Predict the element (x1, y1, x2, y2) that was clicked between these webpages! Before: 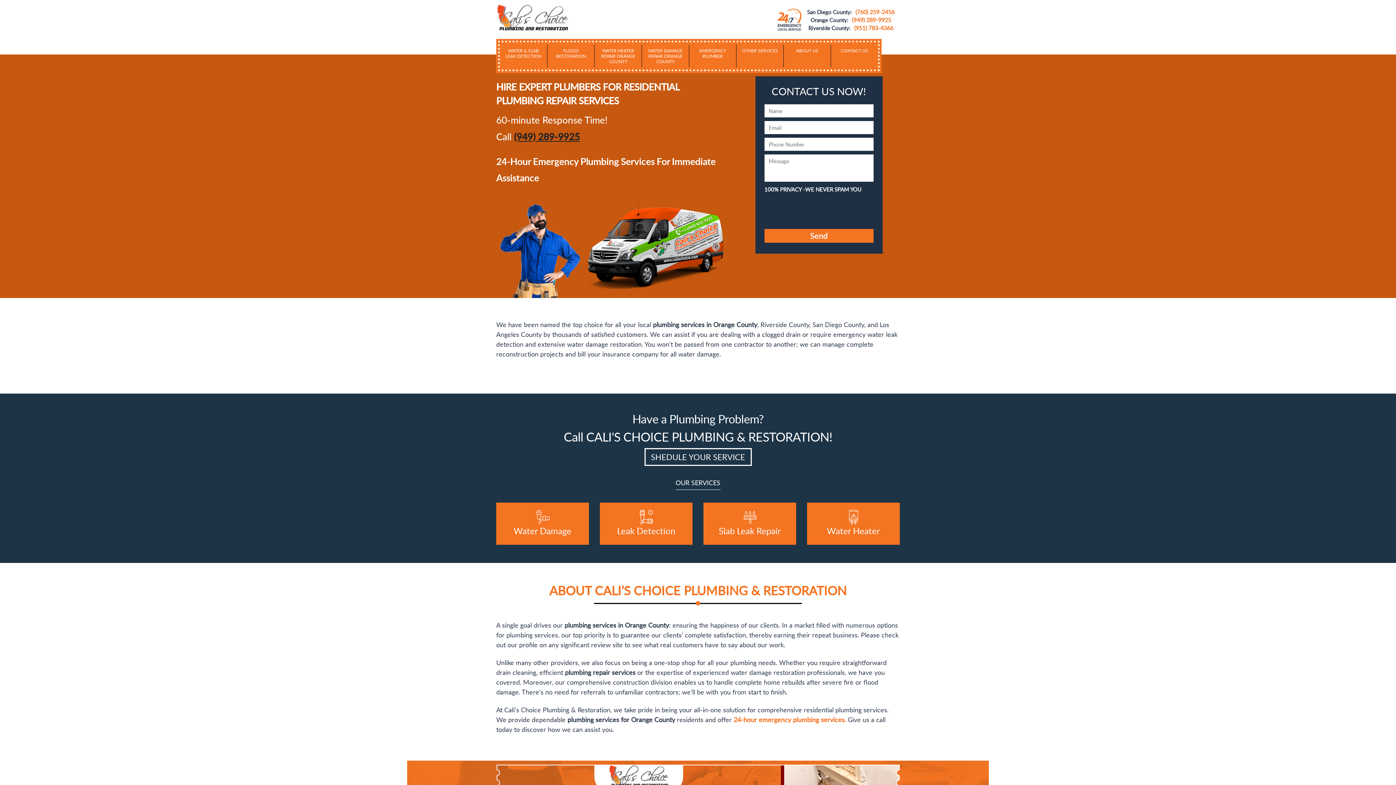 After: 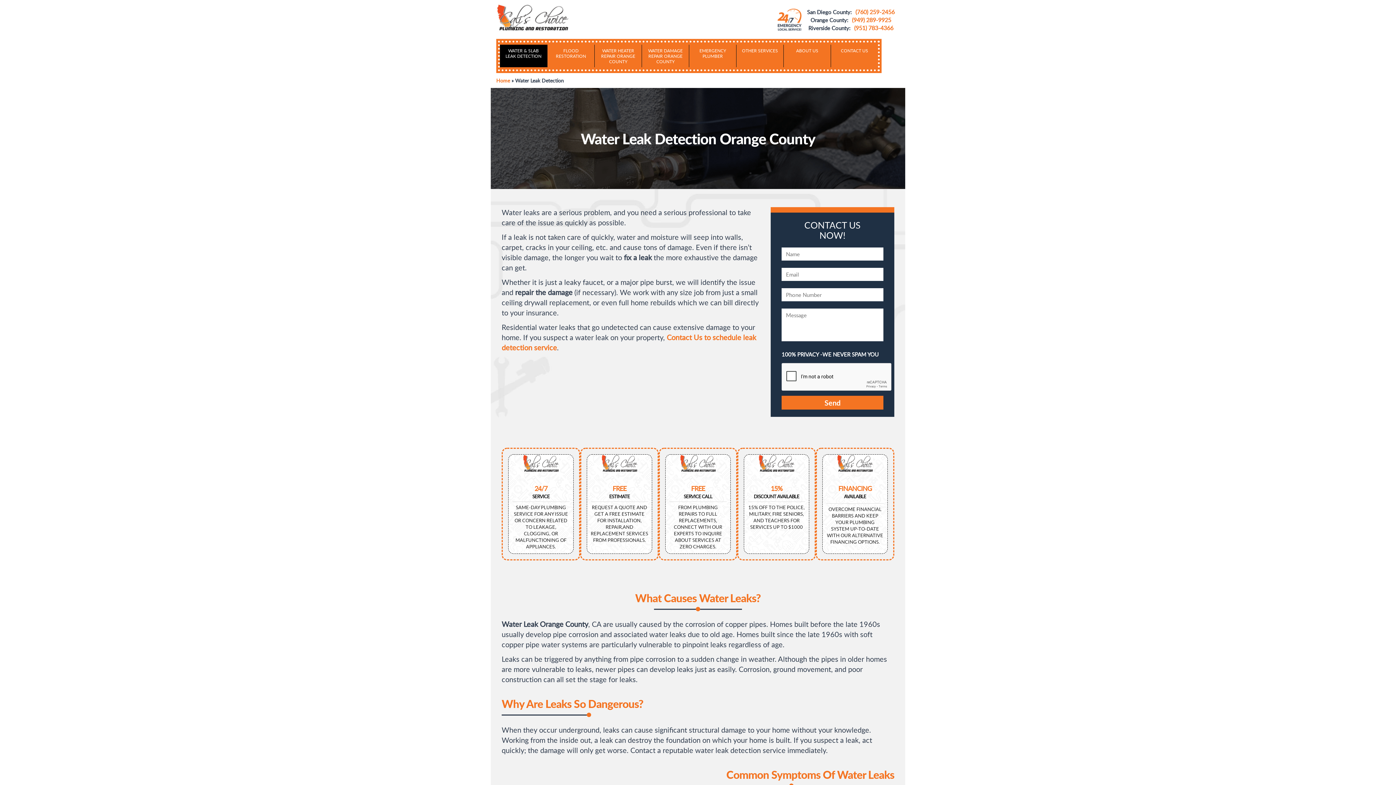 Action: bbox: (600, 502, 692, 545) label: Leak Detection